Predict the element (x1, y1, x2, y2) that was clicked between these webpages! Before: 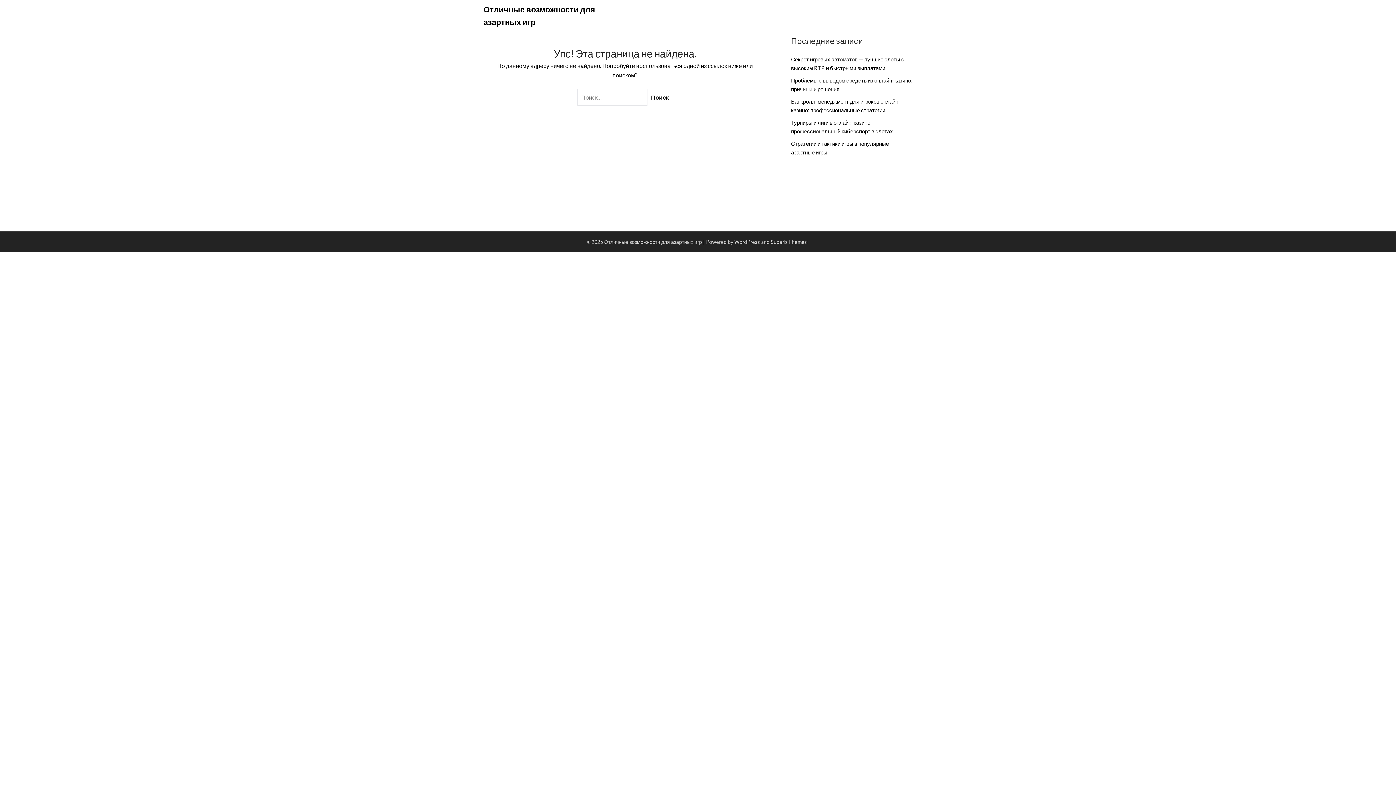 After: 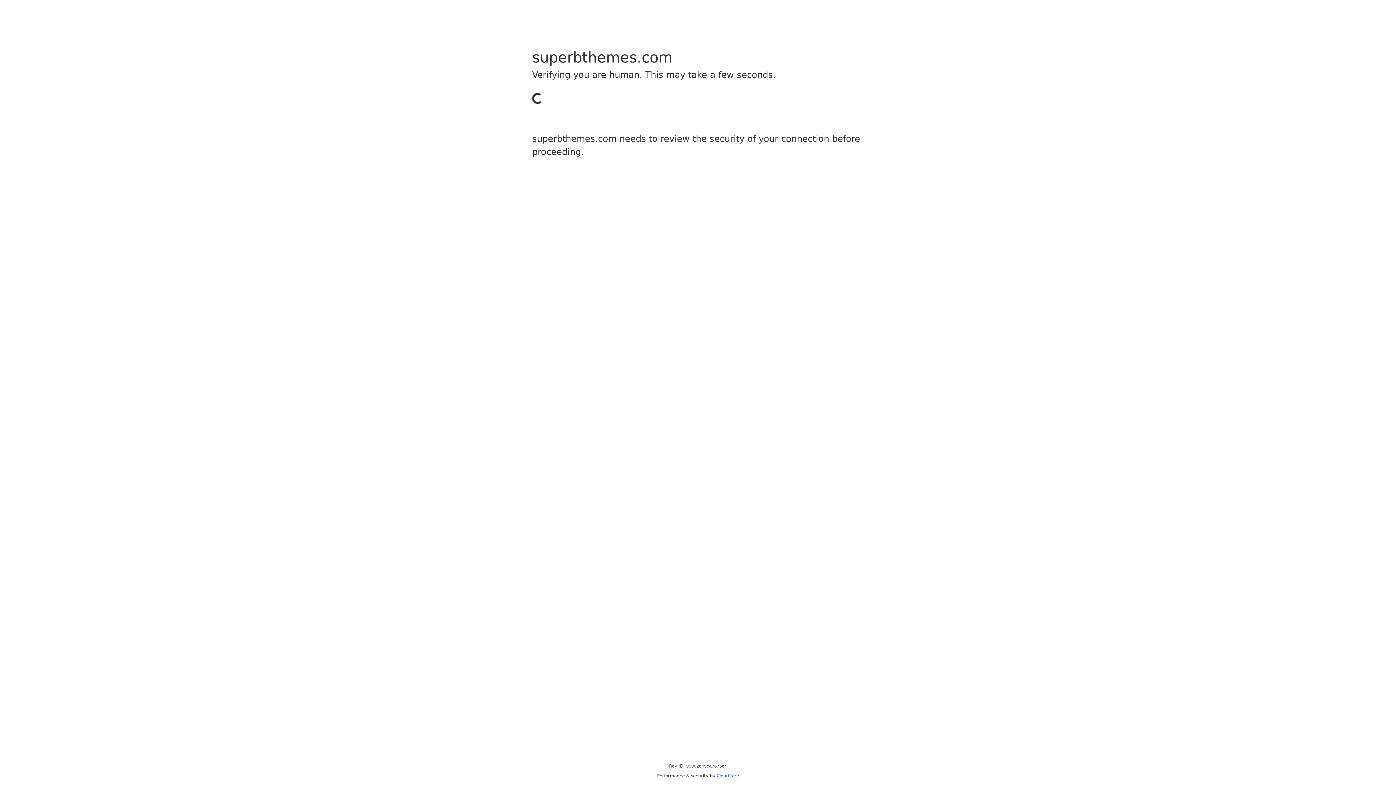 Action: label: Superb Themes! bbox: (770, 238, 809, 245)